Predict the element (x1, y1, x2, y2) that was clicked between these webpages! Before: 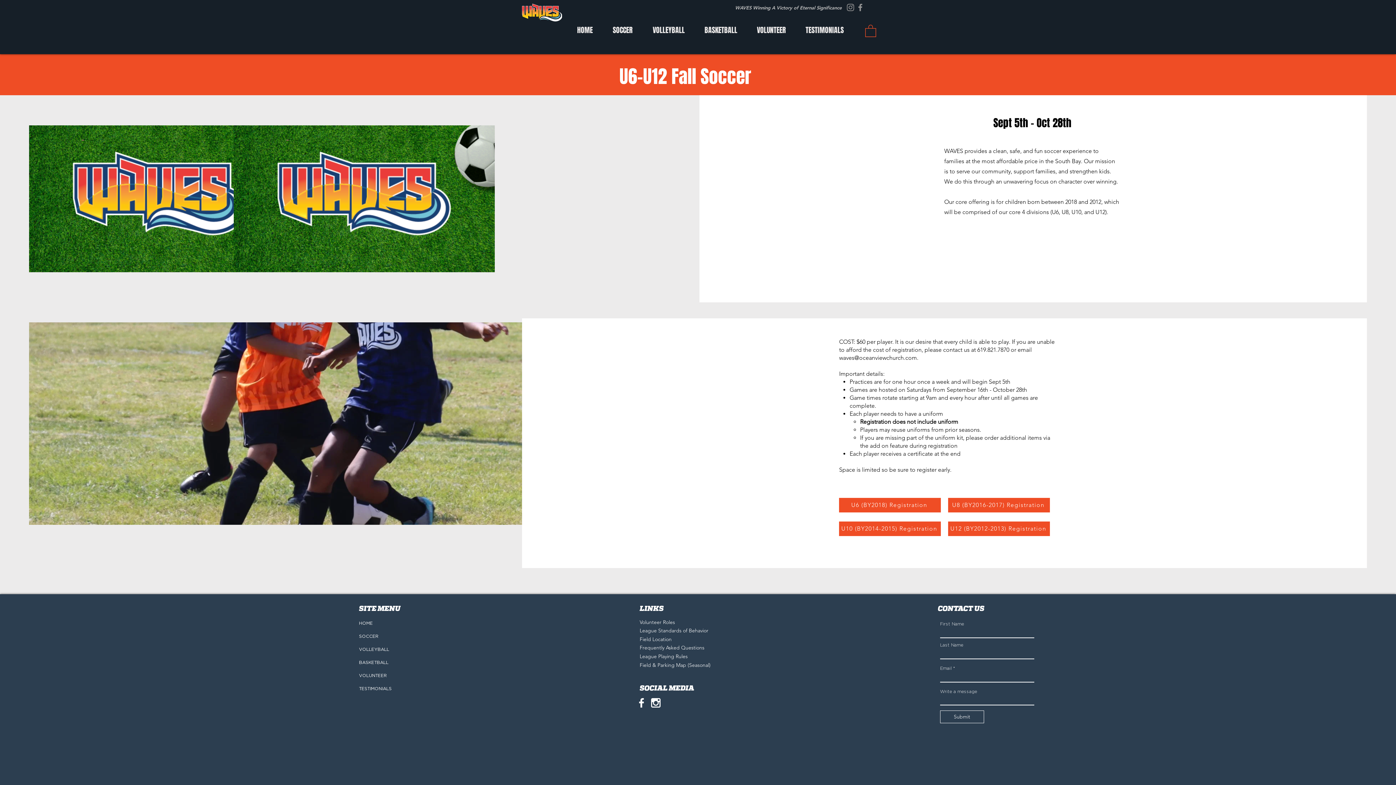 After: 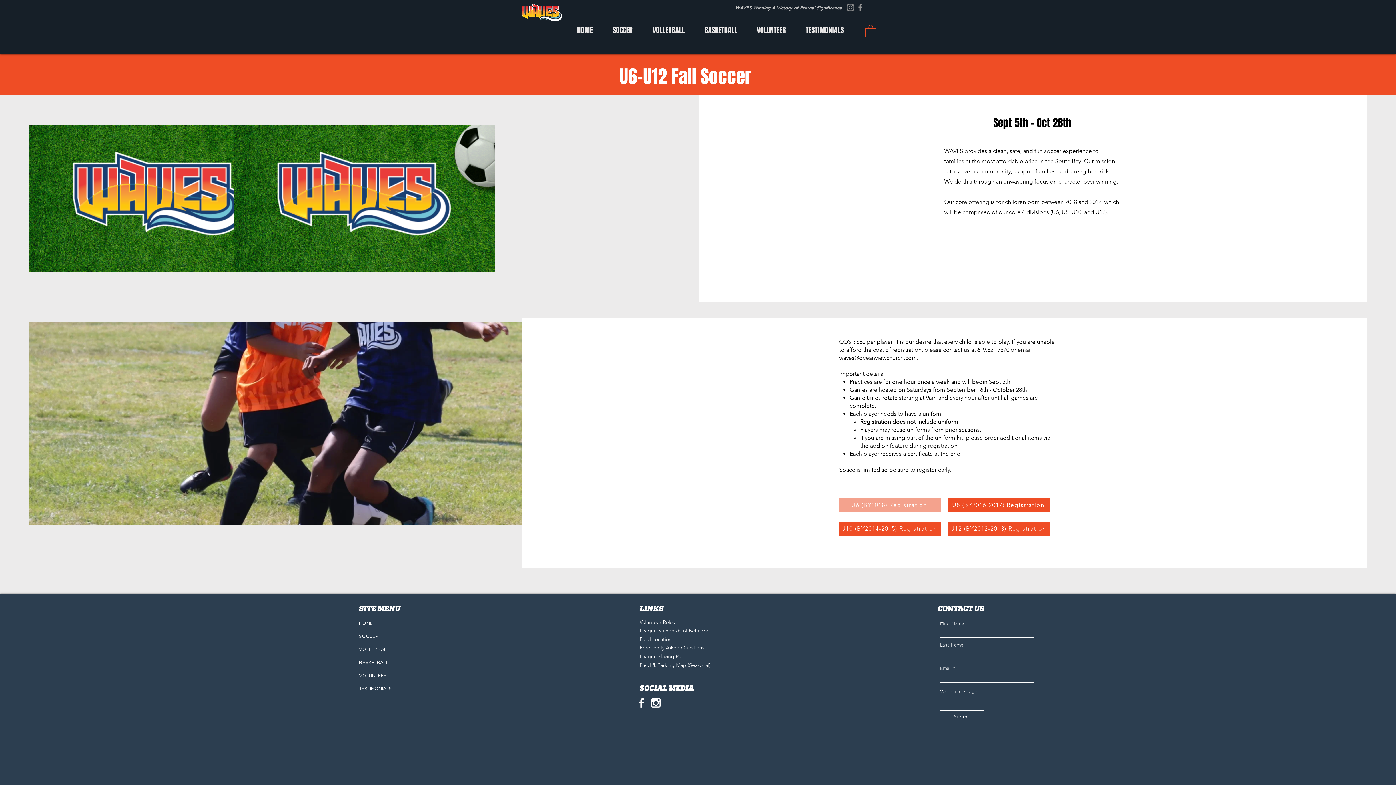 Action: label: U6 (BY2018) Registration bbox: (839, 498, 941, 512)